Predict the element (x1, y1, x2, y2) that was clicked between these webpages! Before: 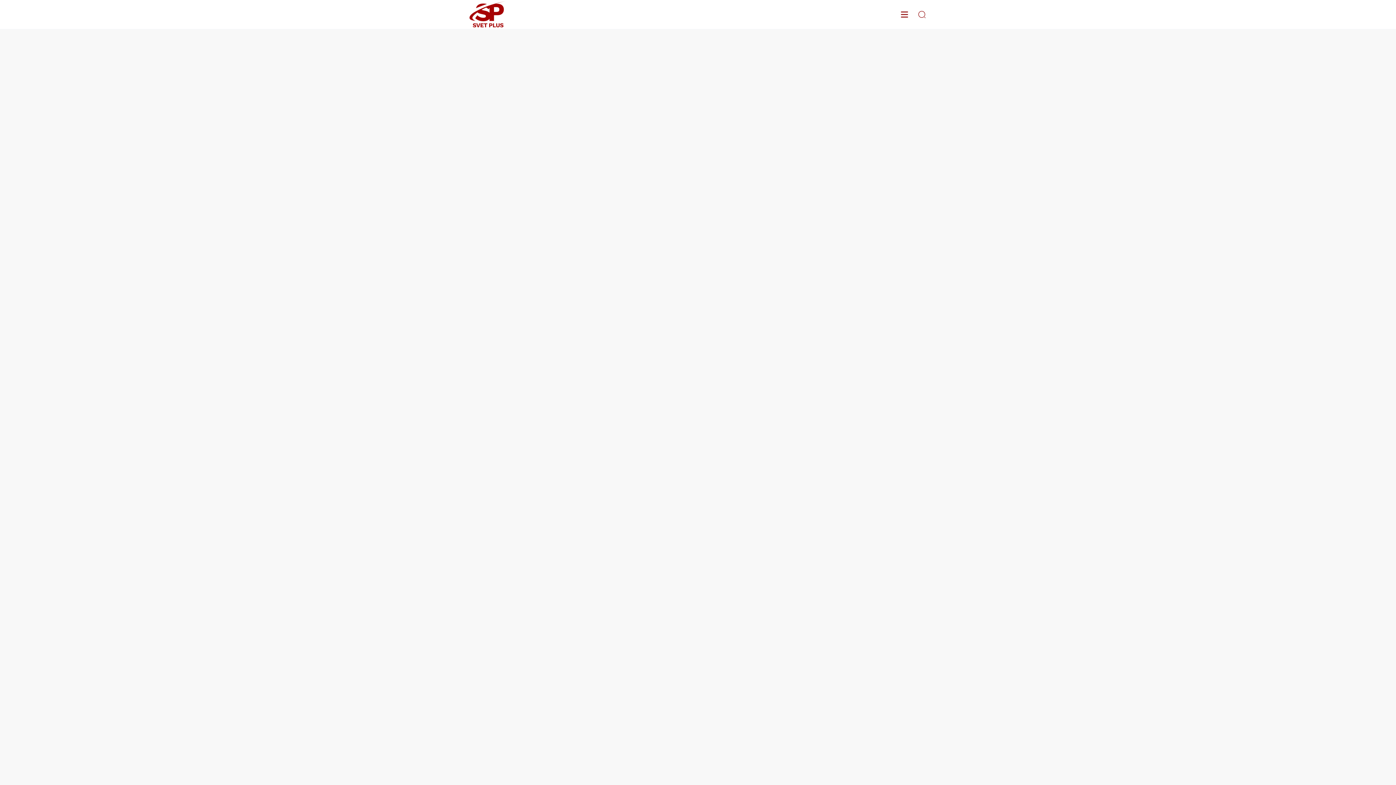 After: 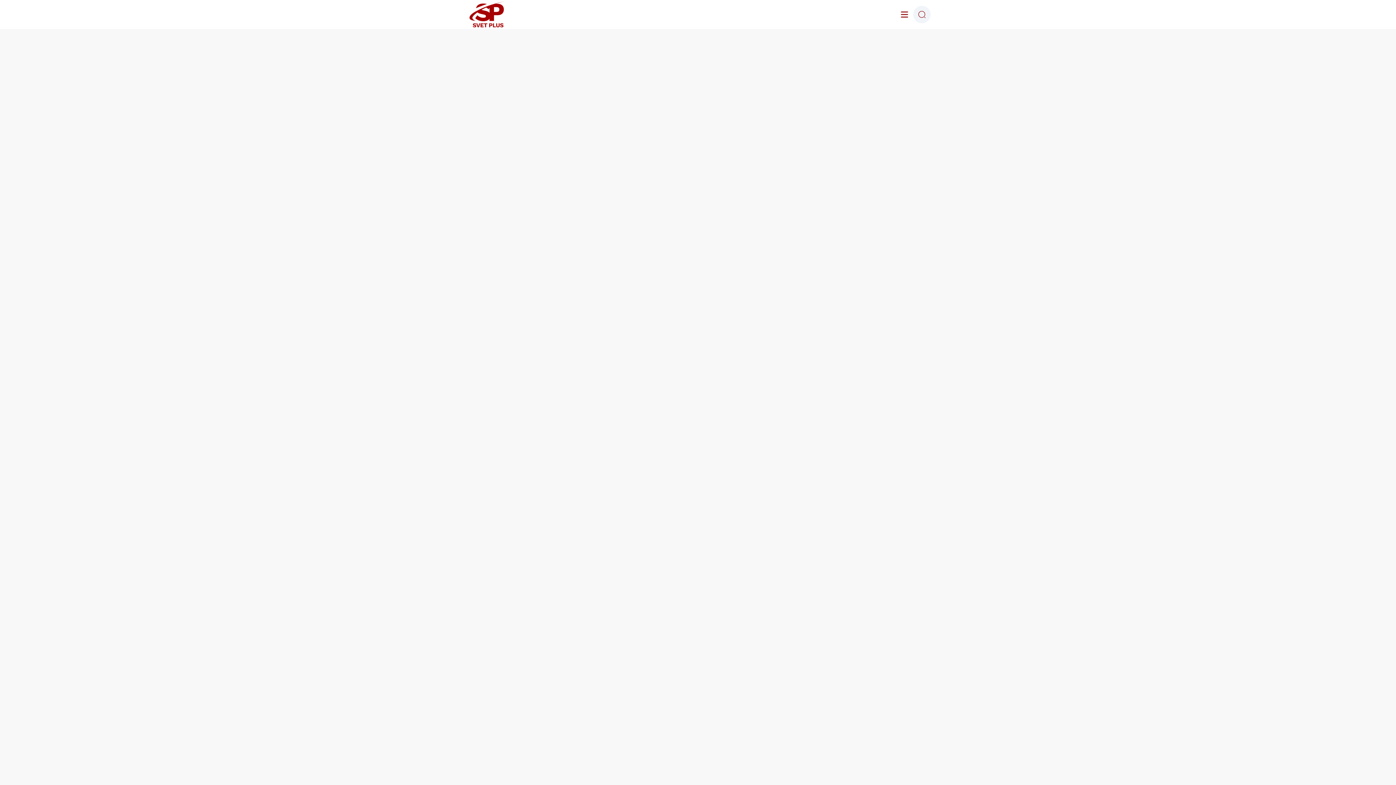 Action: label: search bbox: (913, 5, 930, 23)